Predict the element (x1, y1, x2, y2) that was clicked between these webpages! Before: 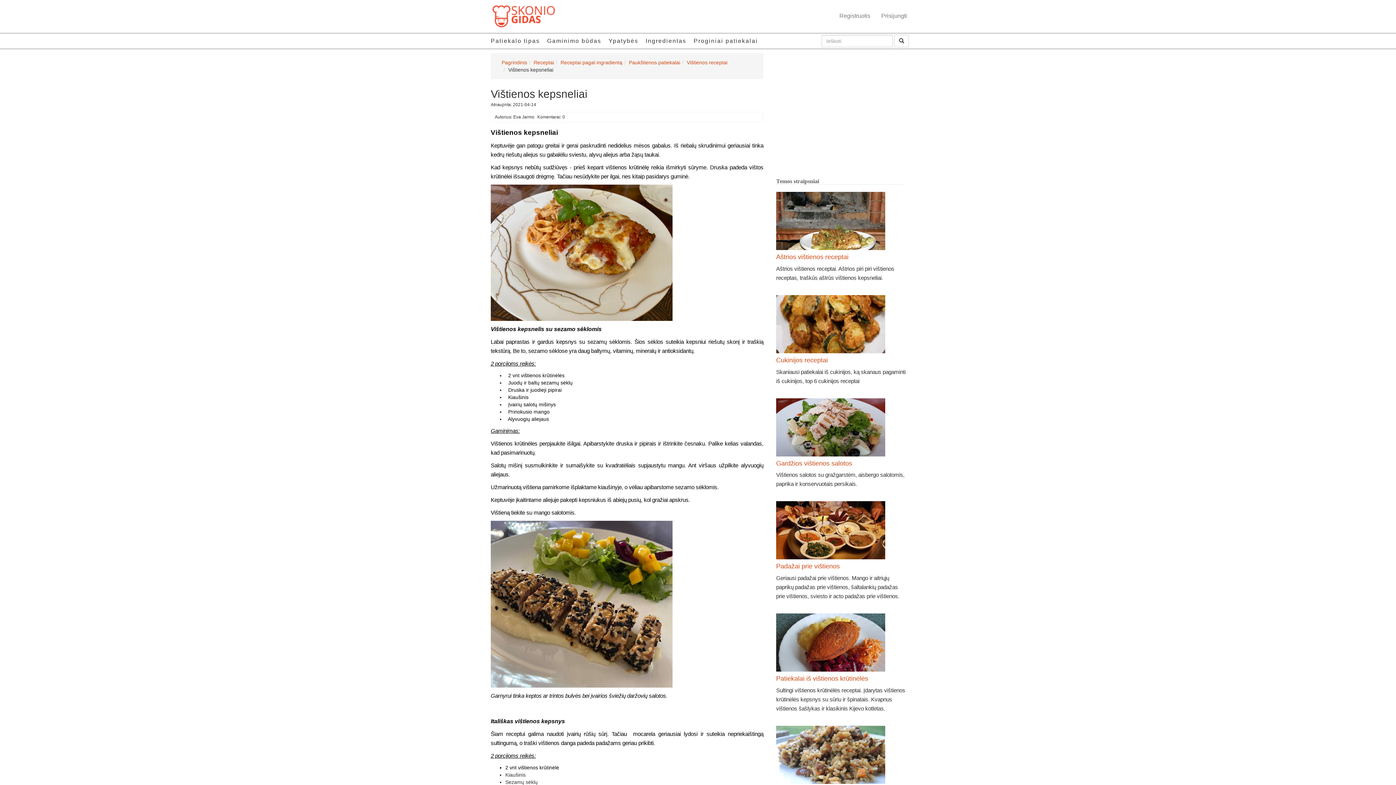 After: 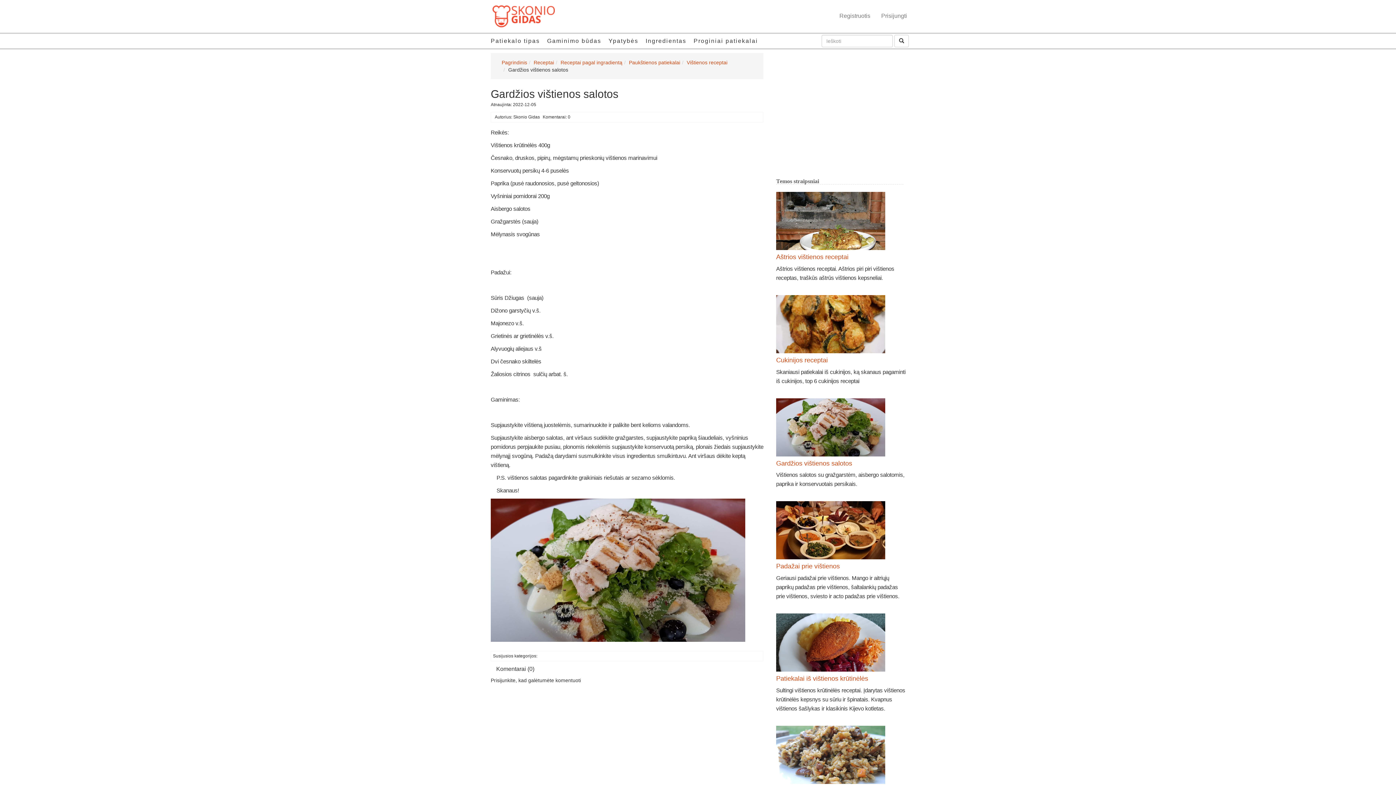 Action: bbox: (776, 459, 852, 467) label: Gardžios vištienos salotos